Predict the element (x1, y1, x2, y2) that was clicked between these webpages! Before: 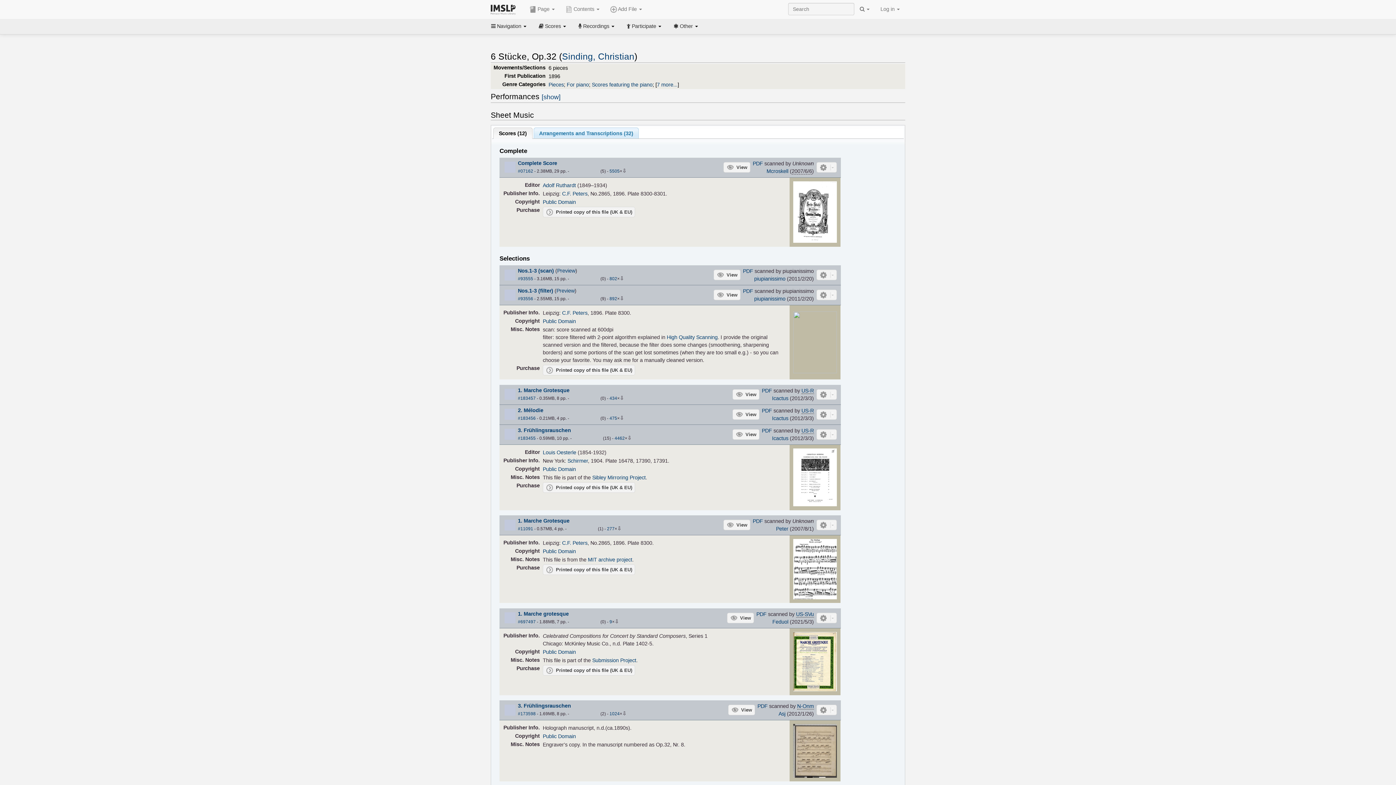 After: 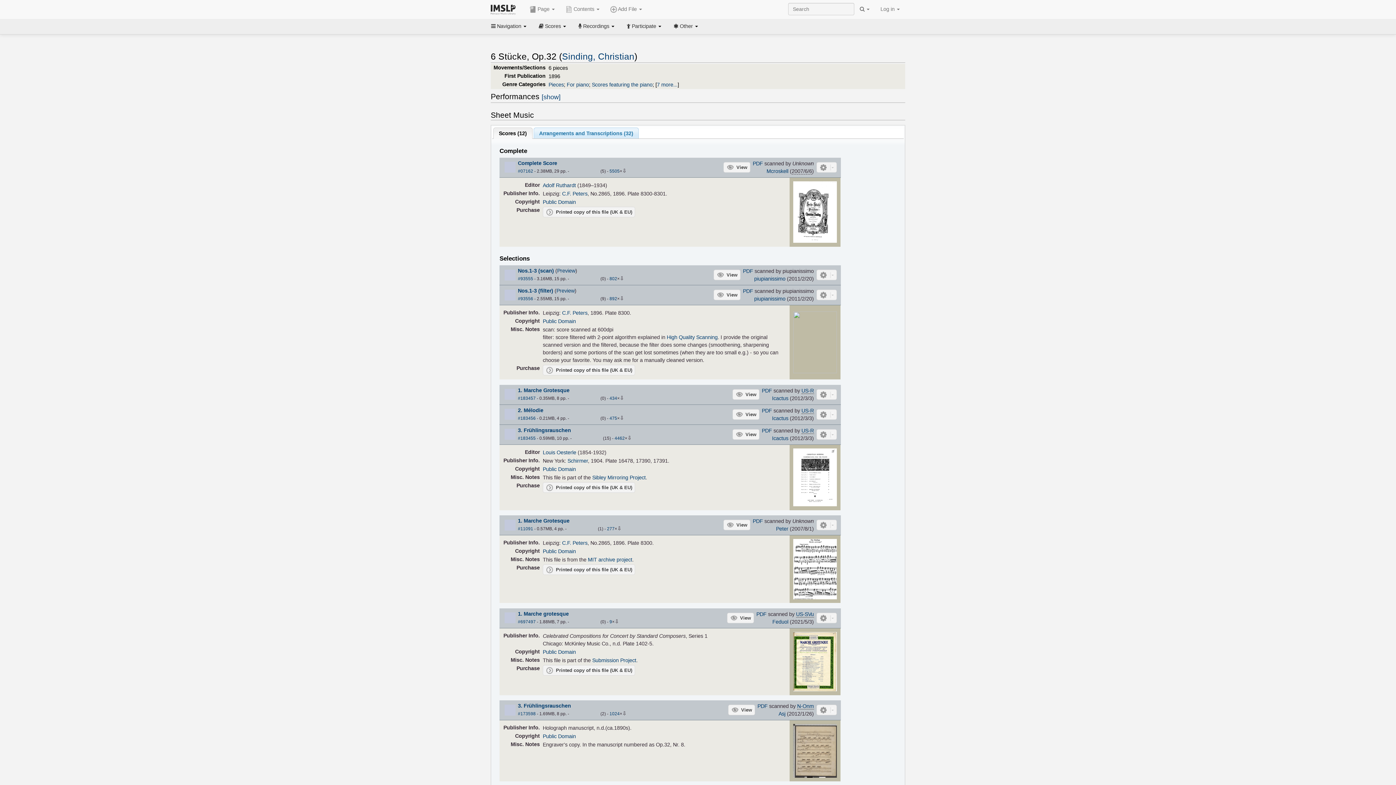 Action: bbox: (570, 711, 576, 720) label: 2